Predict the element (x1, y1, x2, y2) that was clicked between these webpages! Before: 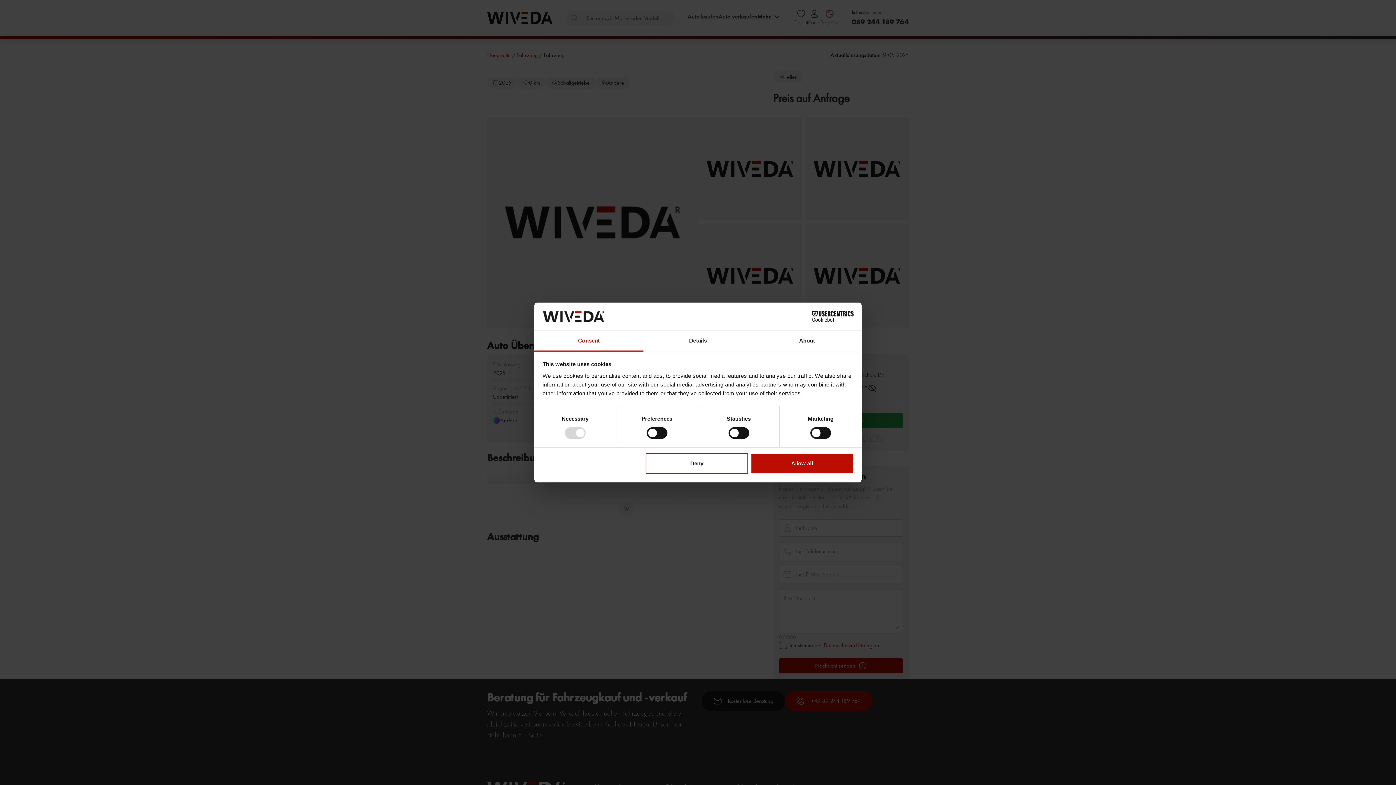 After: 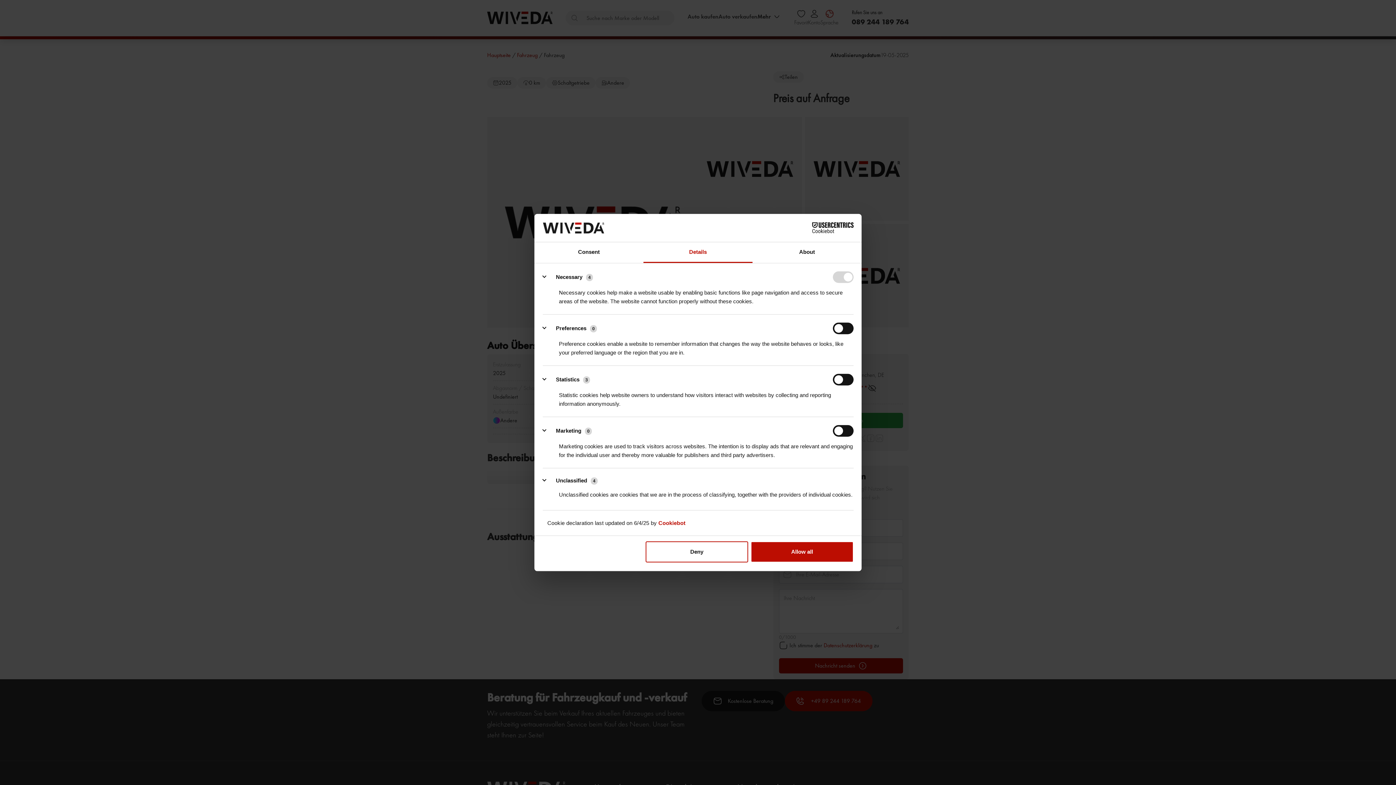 Action: bbox: (643, 331, 752, 351) label: Details